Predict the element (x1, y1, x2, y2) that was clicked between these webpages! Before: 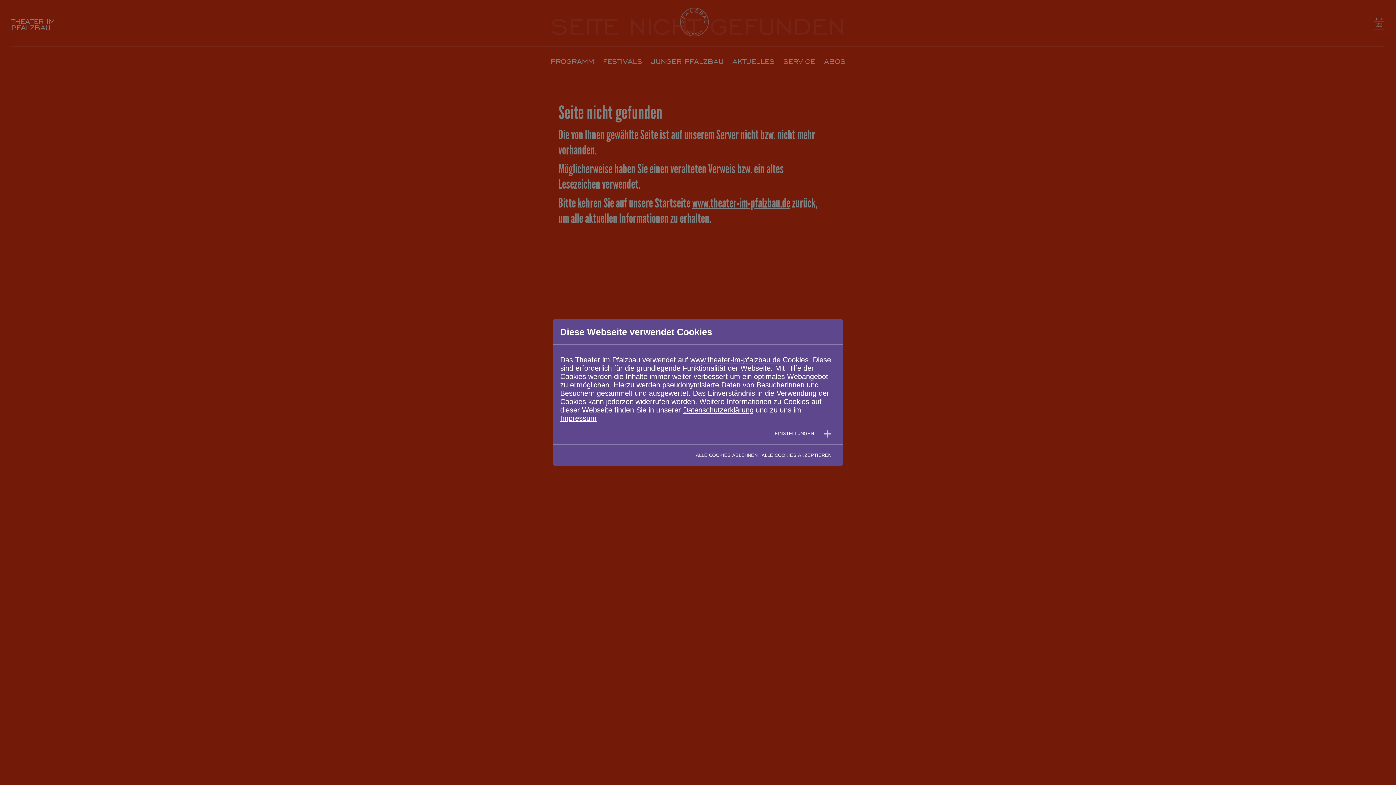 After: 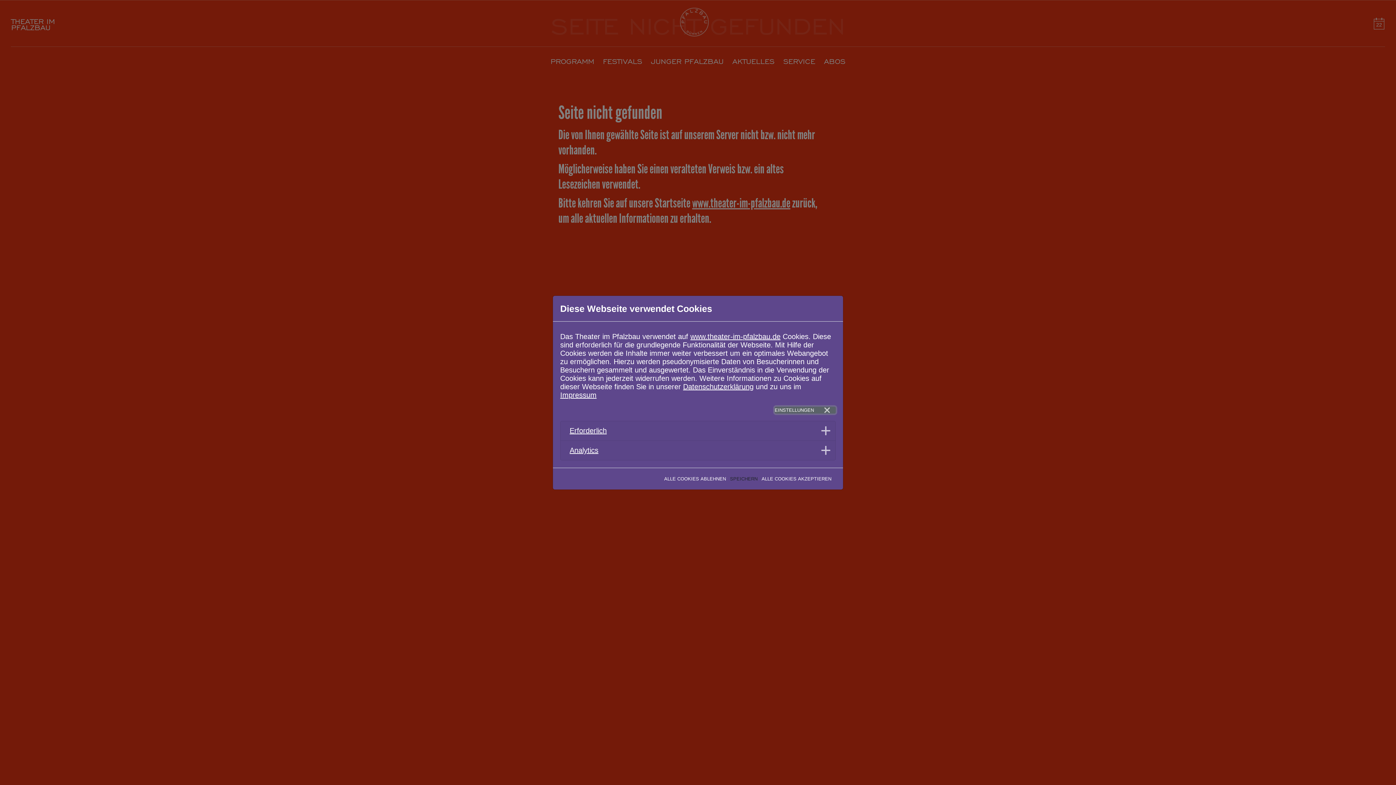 Action: label: EINSTELLUNGEN bbox: (774, 429, 836, 436)